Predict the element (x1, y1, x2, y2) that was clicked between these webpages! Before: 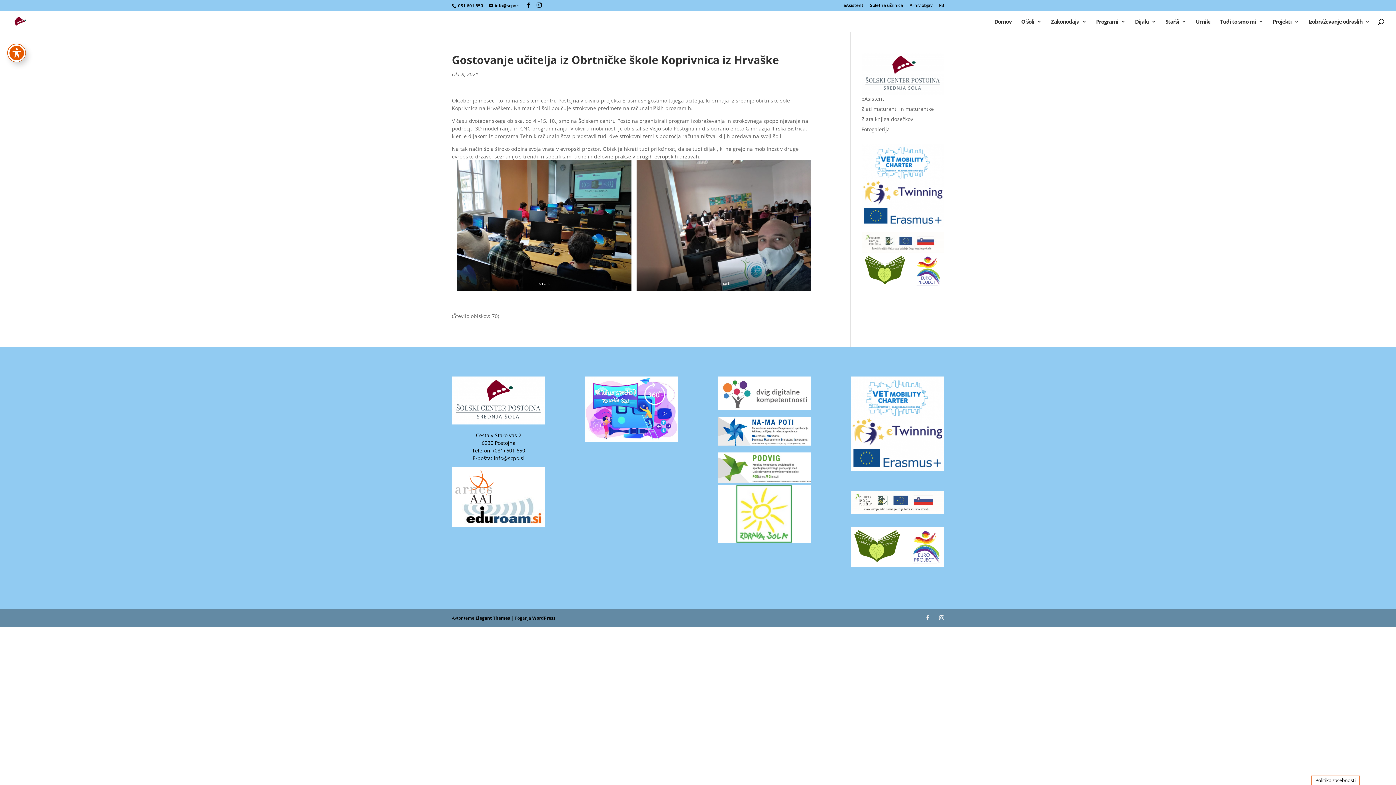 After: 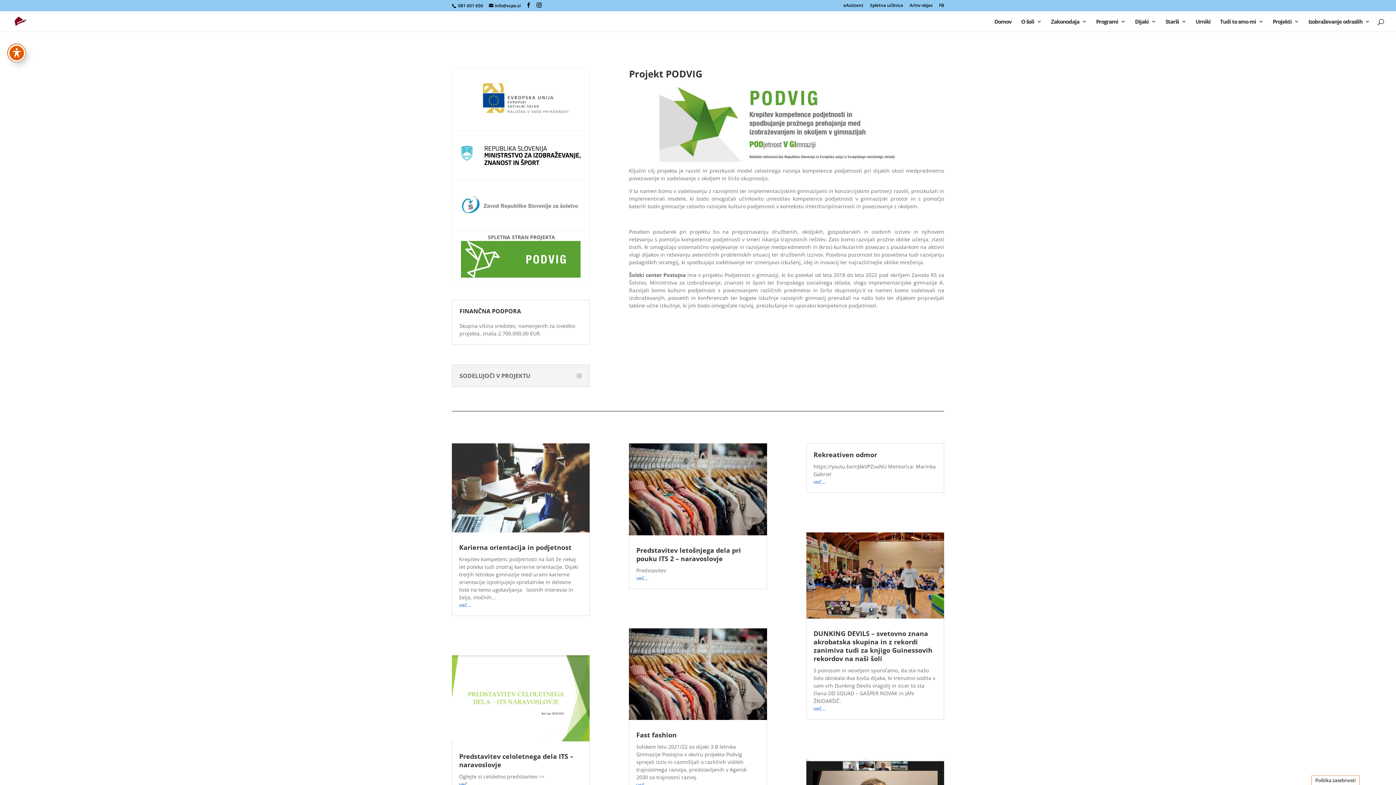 Action: bbox: (717, 477, 811, 484)